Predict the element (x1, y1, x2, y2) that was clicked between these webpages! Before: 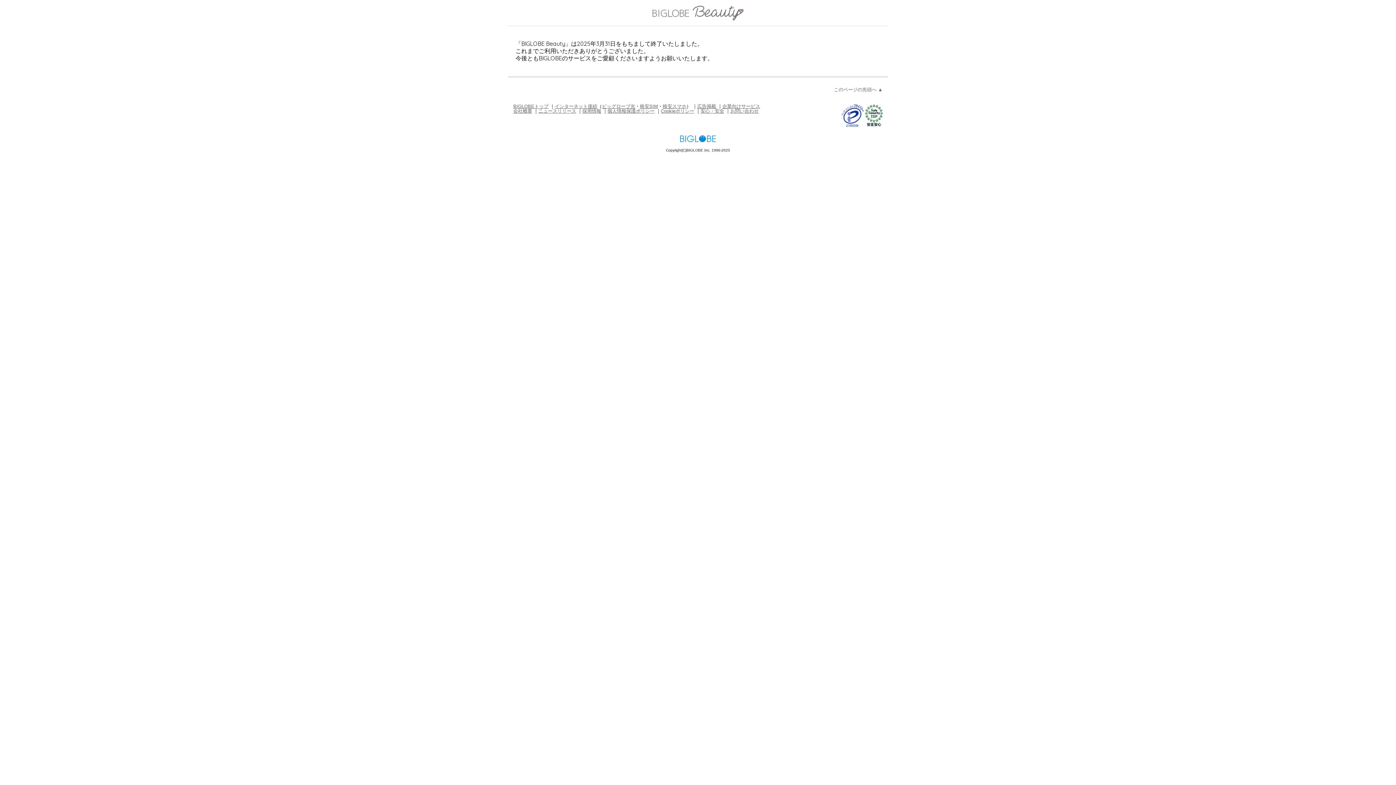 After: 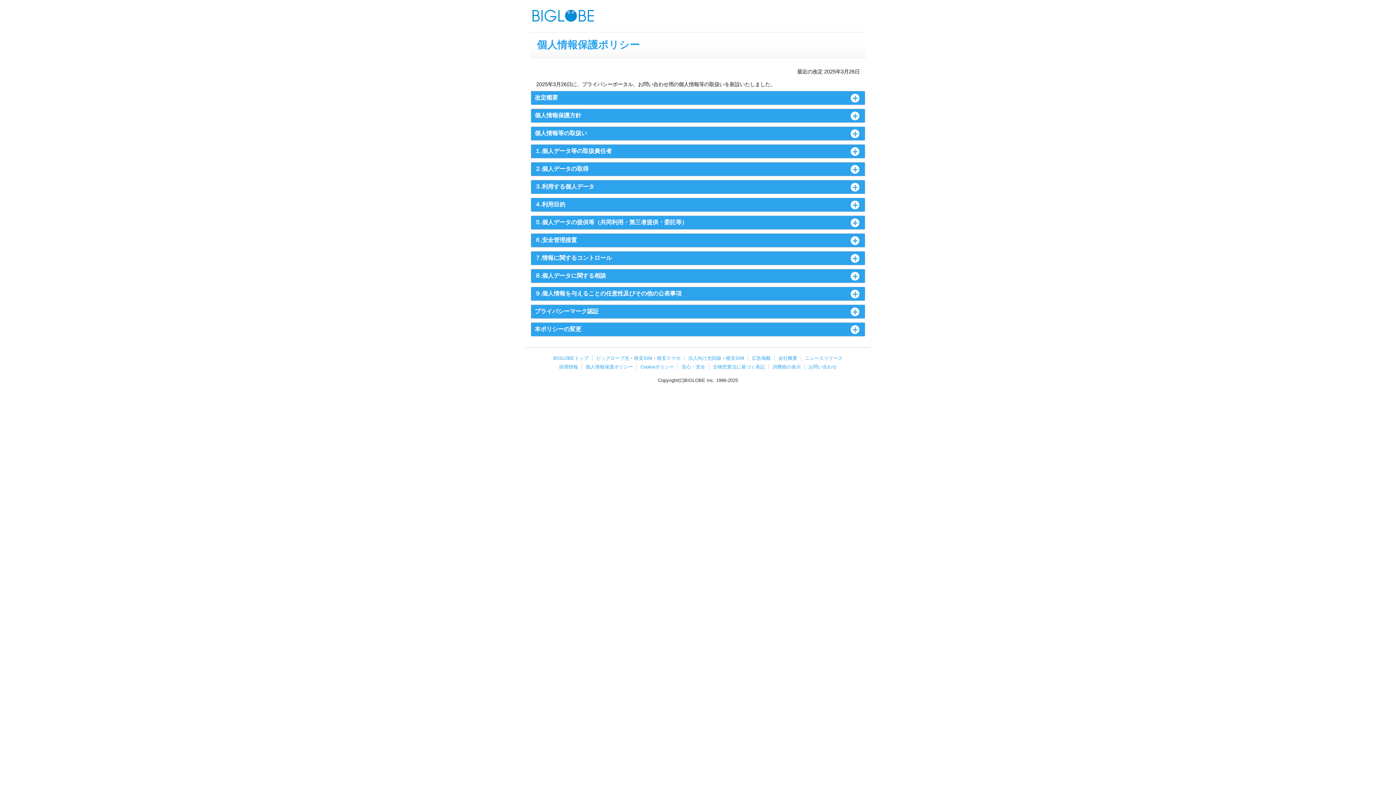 Action: label: 個人情報保護ポリシー bbox: (607, 108, 654, 113)